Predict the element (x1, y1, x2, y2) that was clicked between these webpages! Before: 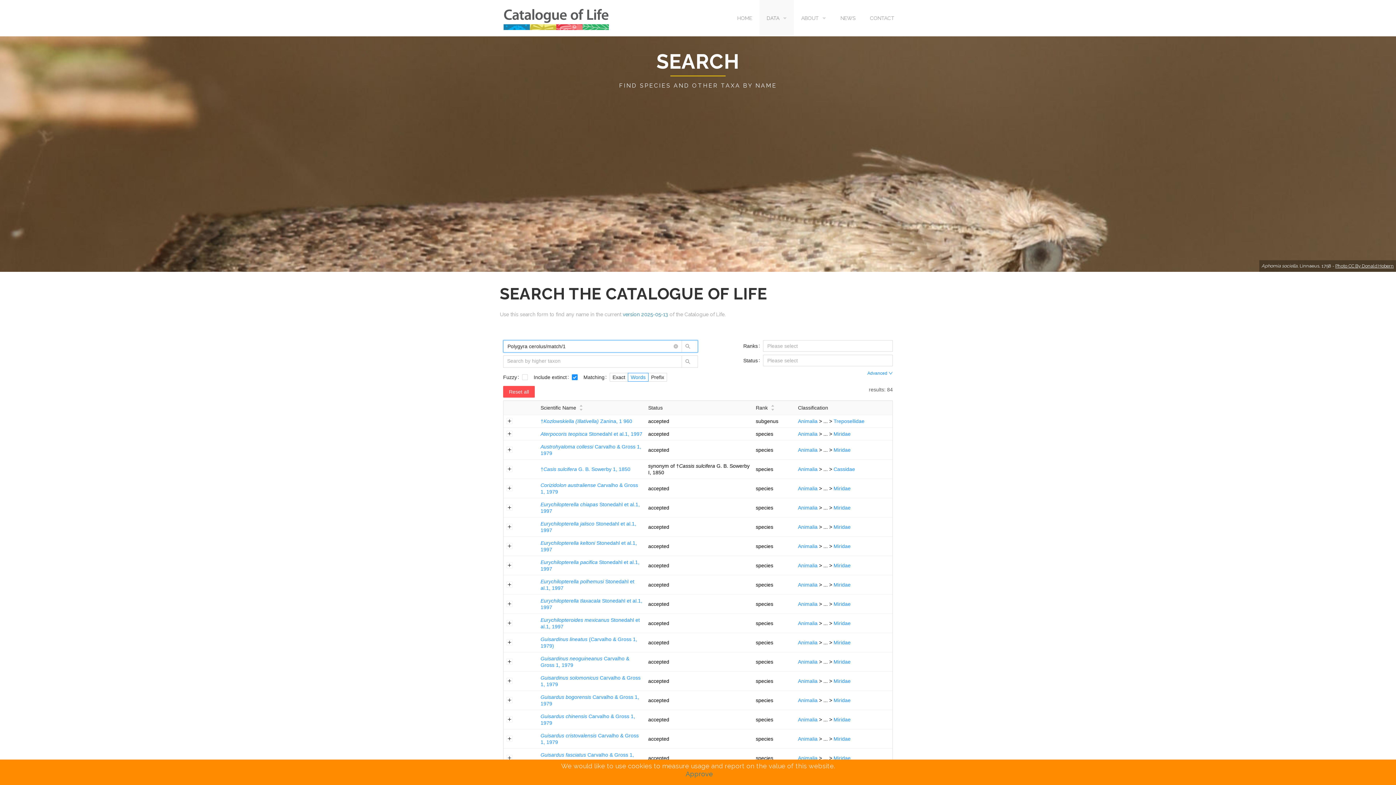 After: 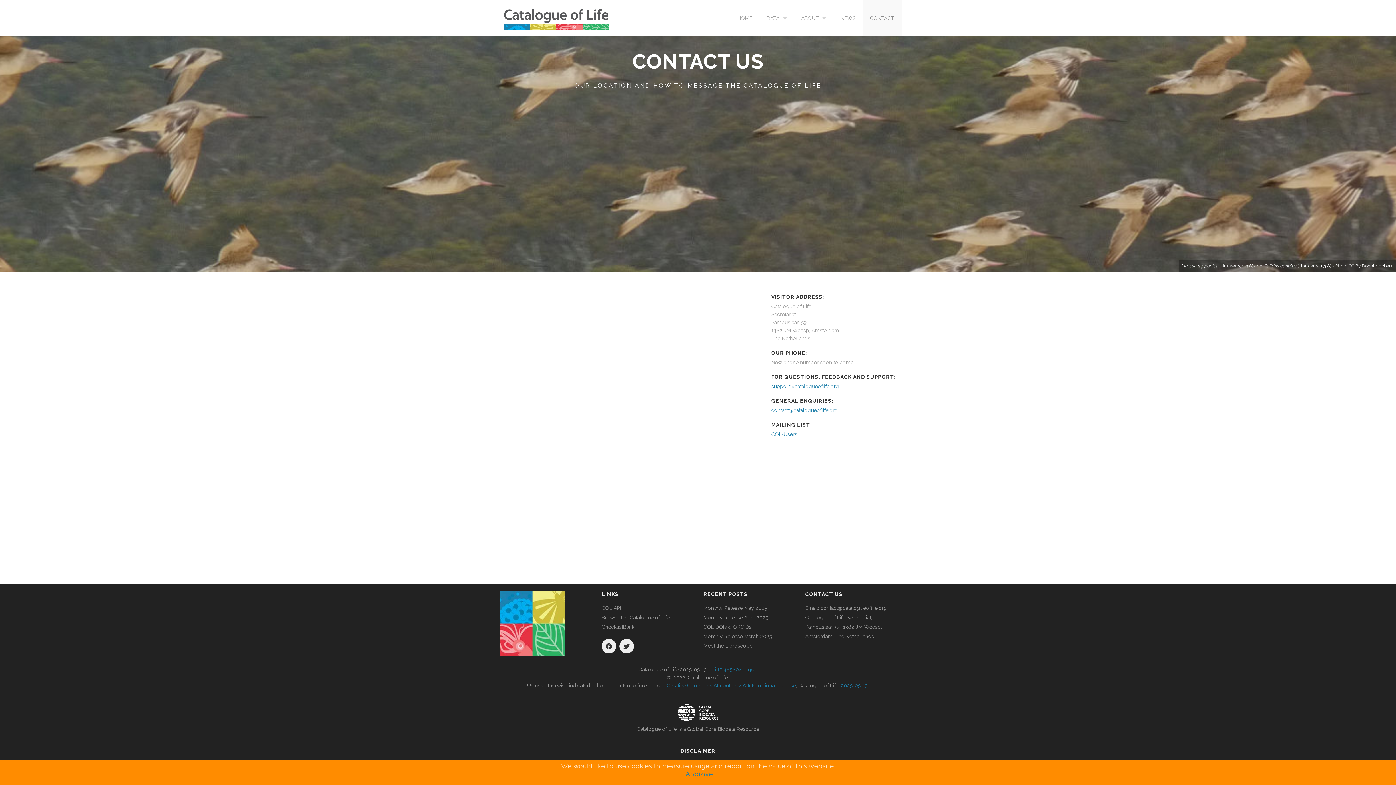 Action: label: CONTACT bbox: (862, 0, 901, 36)